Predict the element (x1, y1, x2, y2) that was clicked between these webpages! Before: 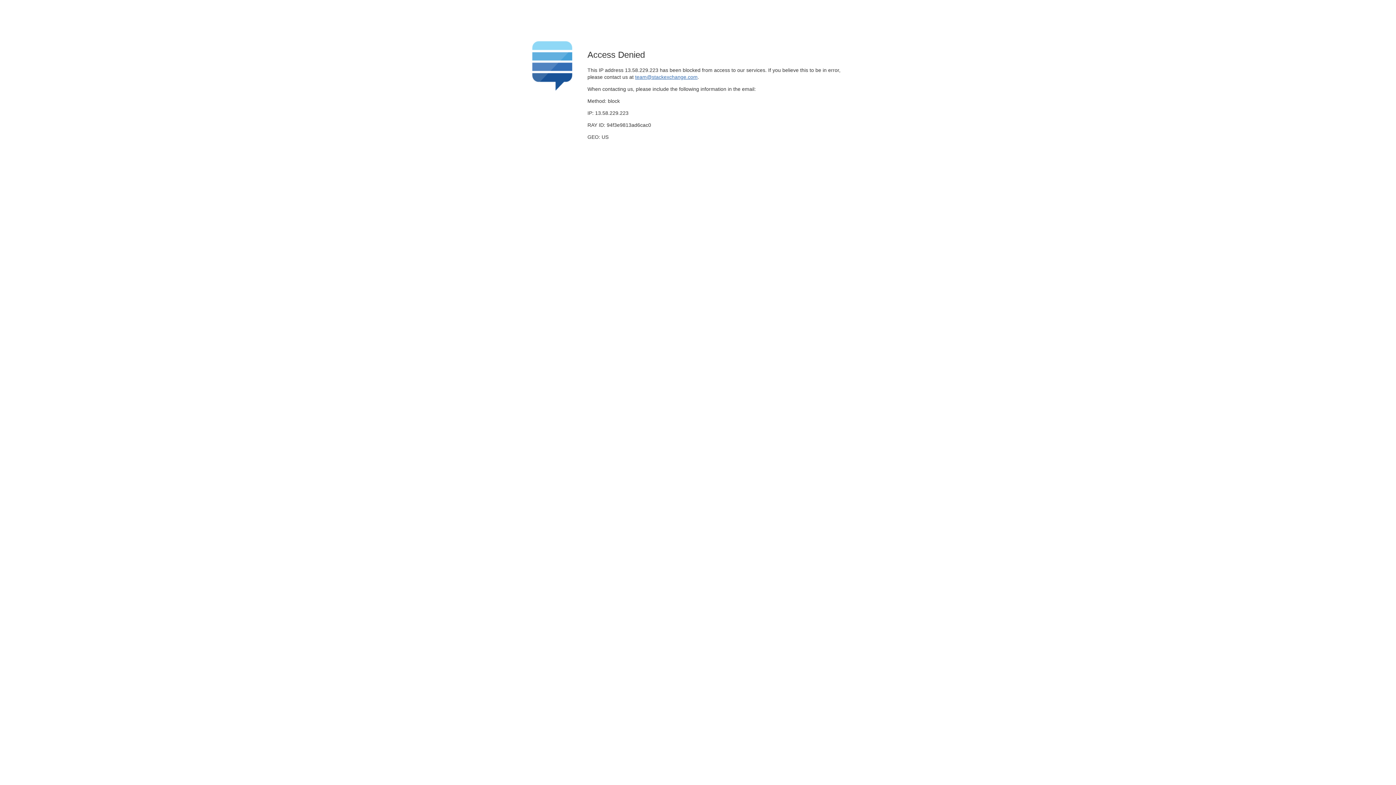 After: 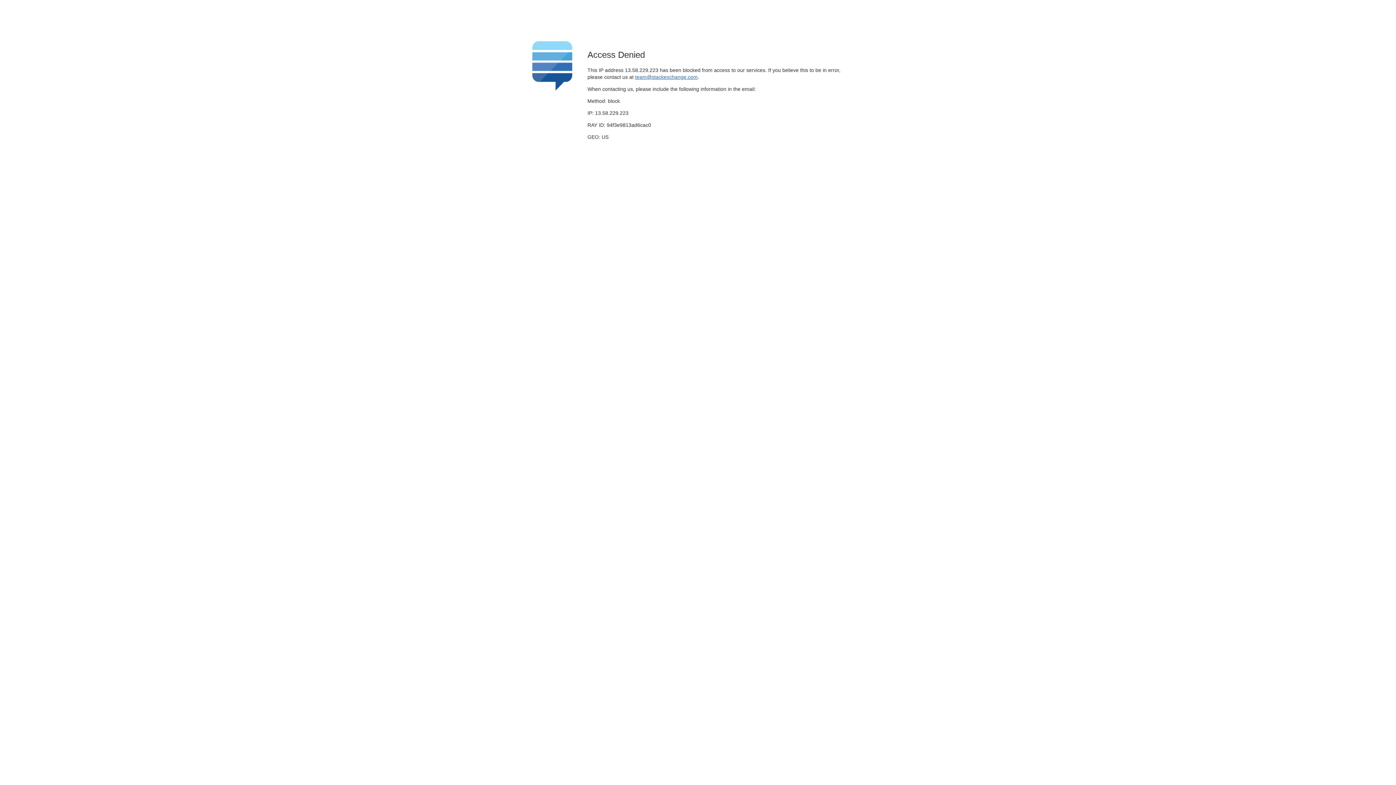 Action: bbox: (635, 74, 697, 79) label: team@stackexchange.com